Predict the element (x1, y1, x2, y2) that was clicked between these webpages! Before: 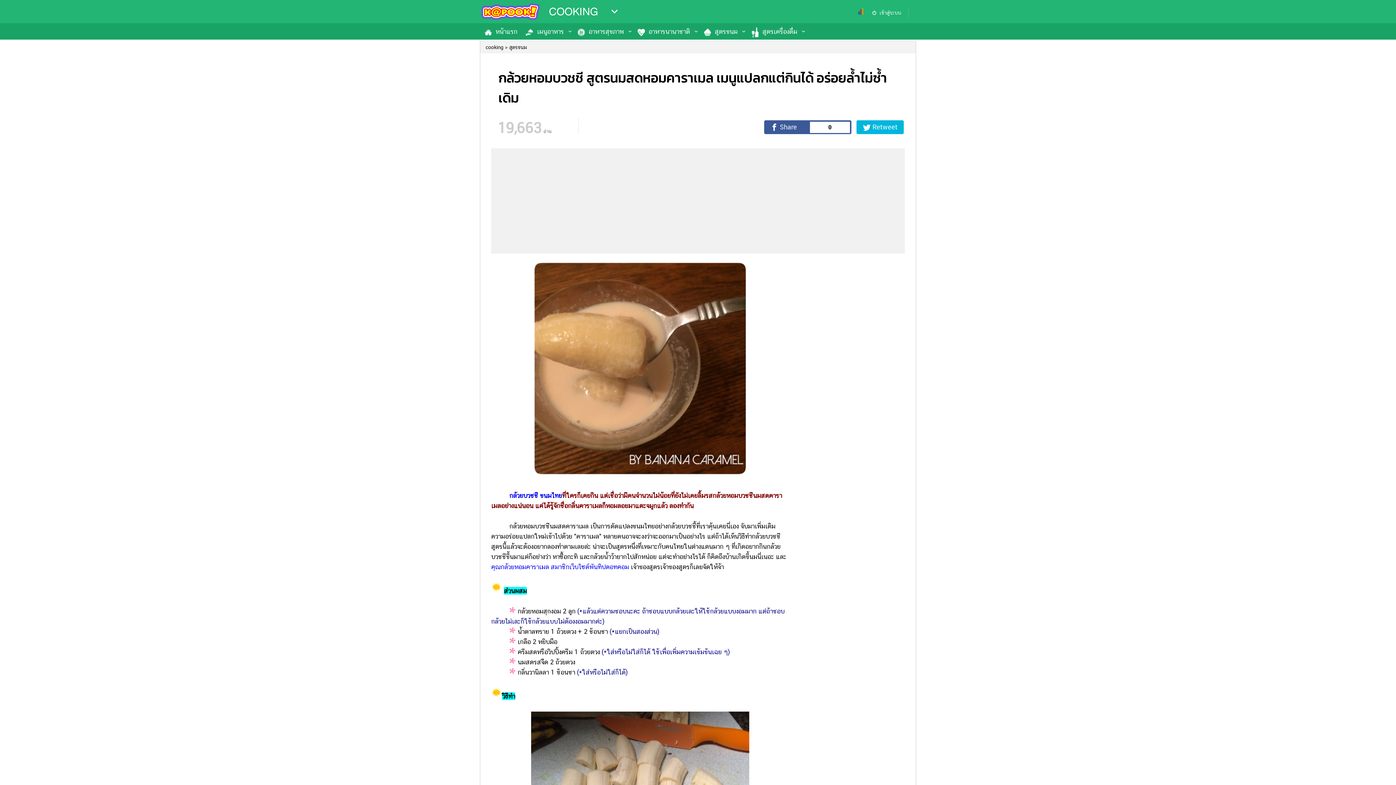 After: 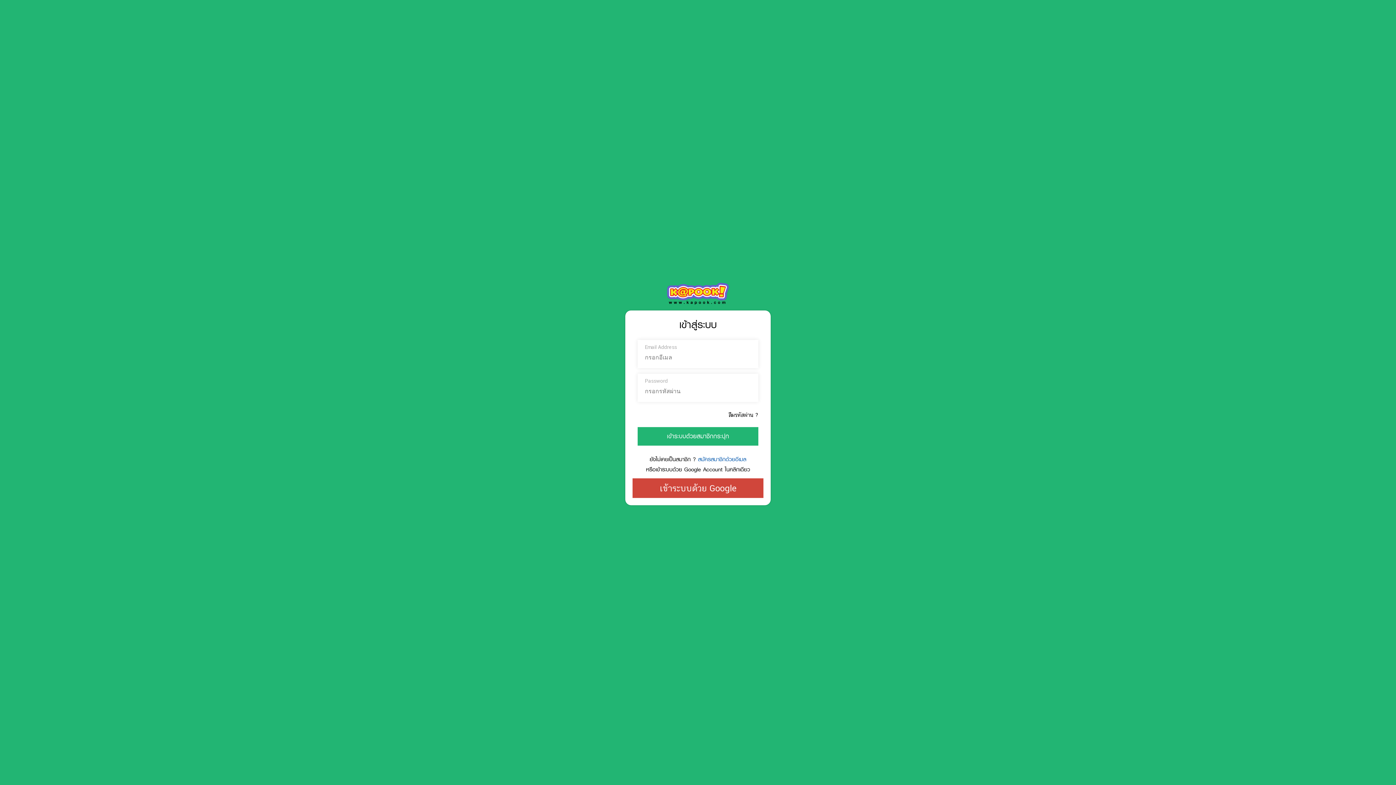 Action: bbox: (865, 6, 909, 18) label: เข้าสู่ระบบ